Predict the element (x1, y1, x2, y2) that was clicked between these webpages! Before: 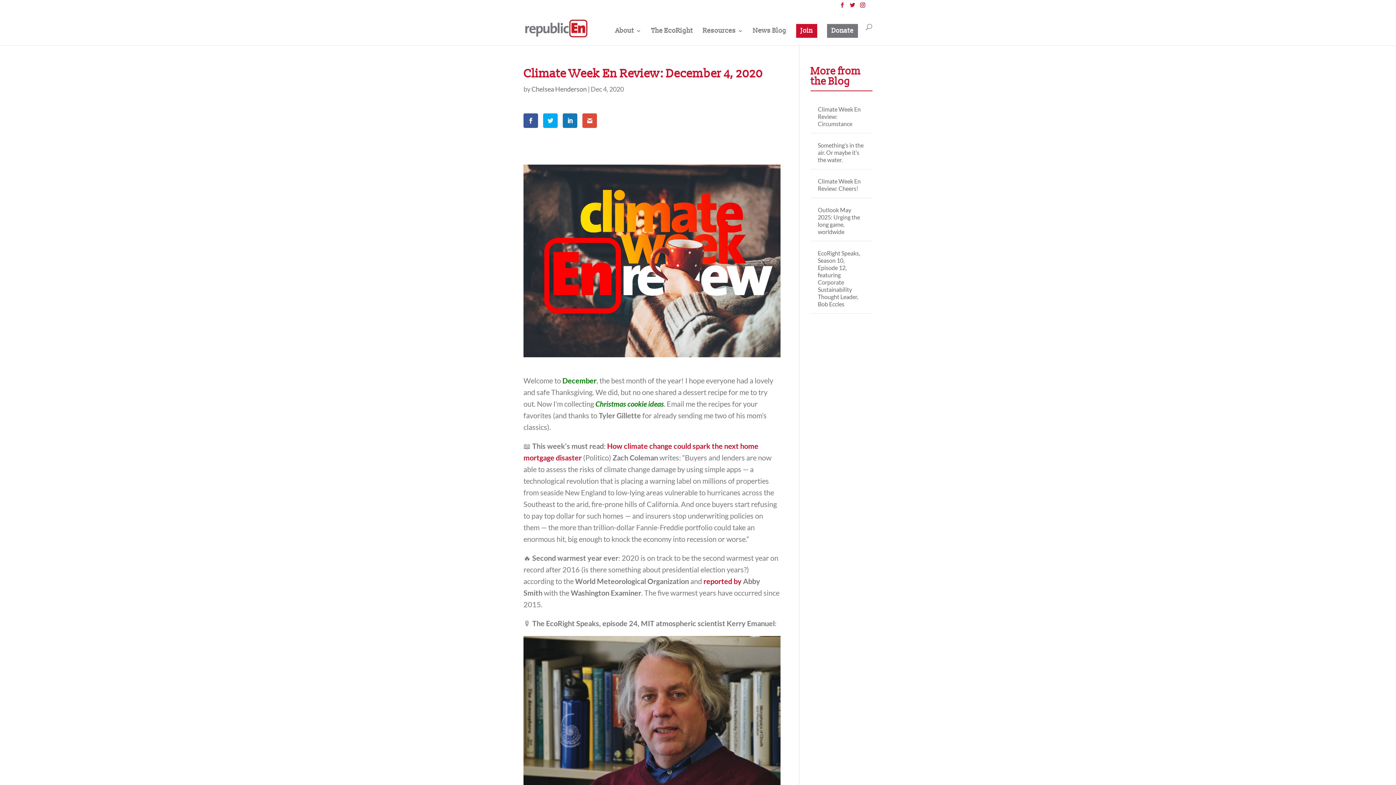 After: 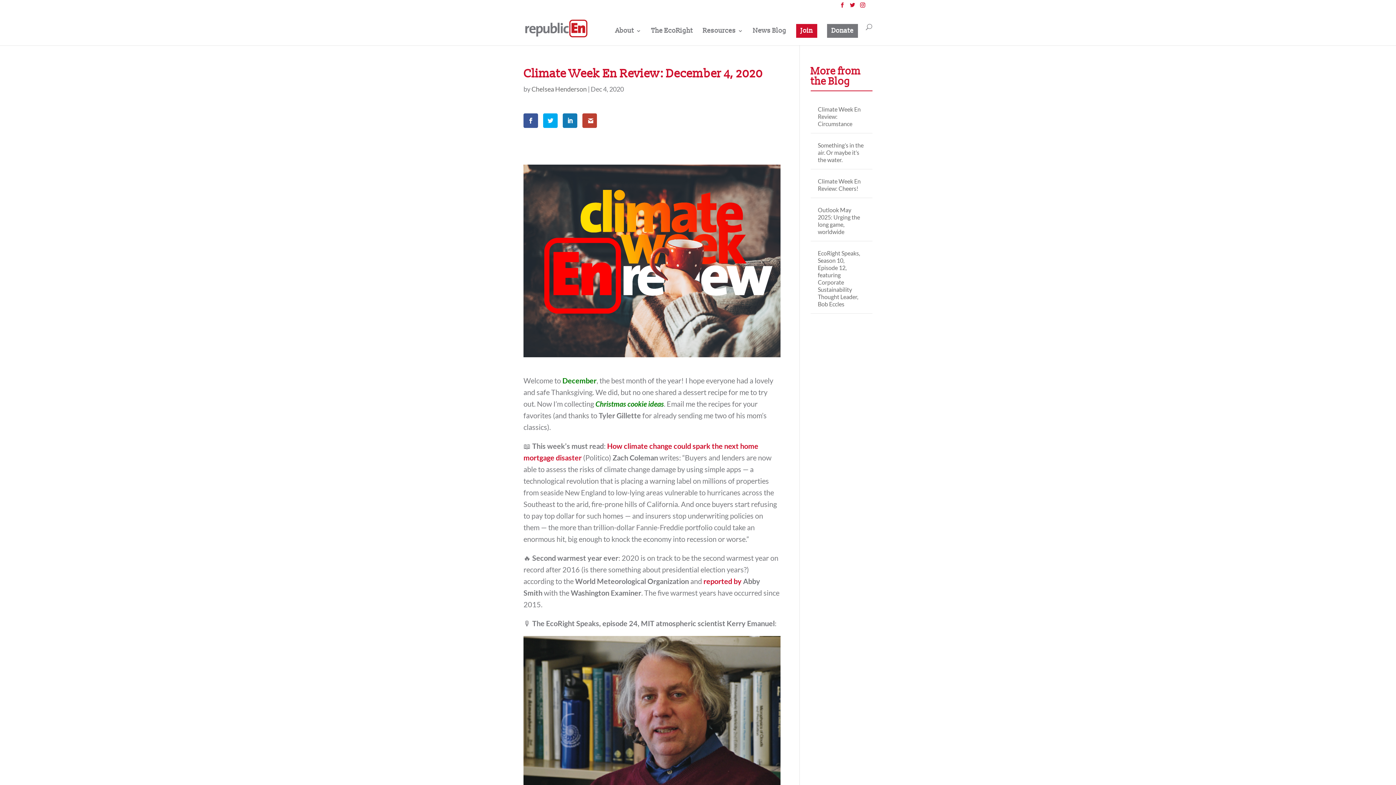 Action: bbox: (582, 113, 597, 127)